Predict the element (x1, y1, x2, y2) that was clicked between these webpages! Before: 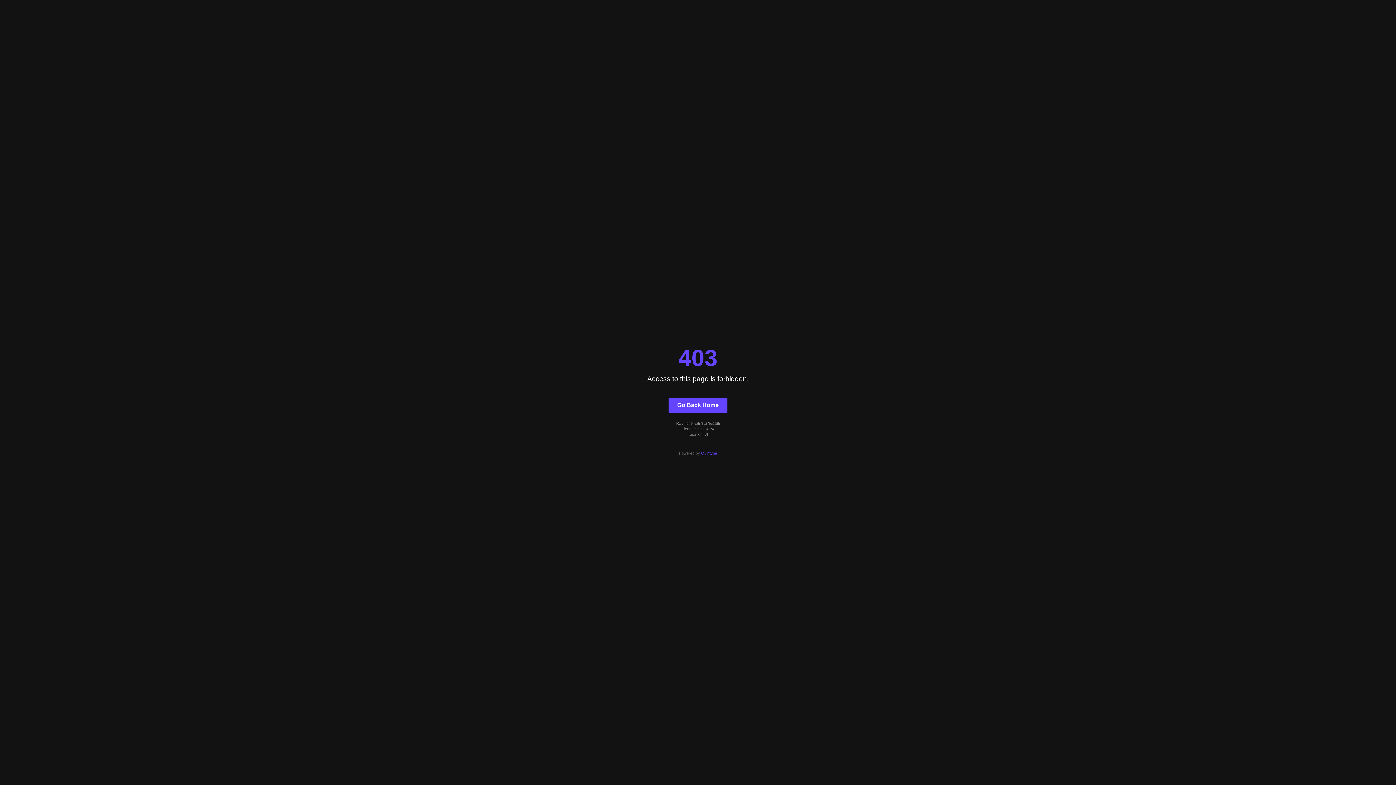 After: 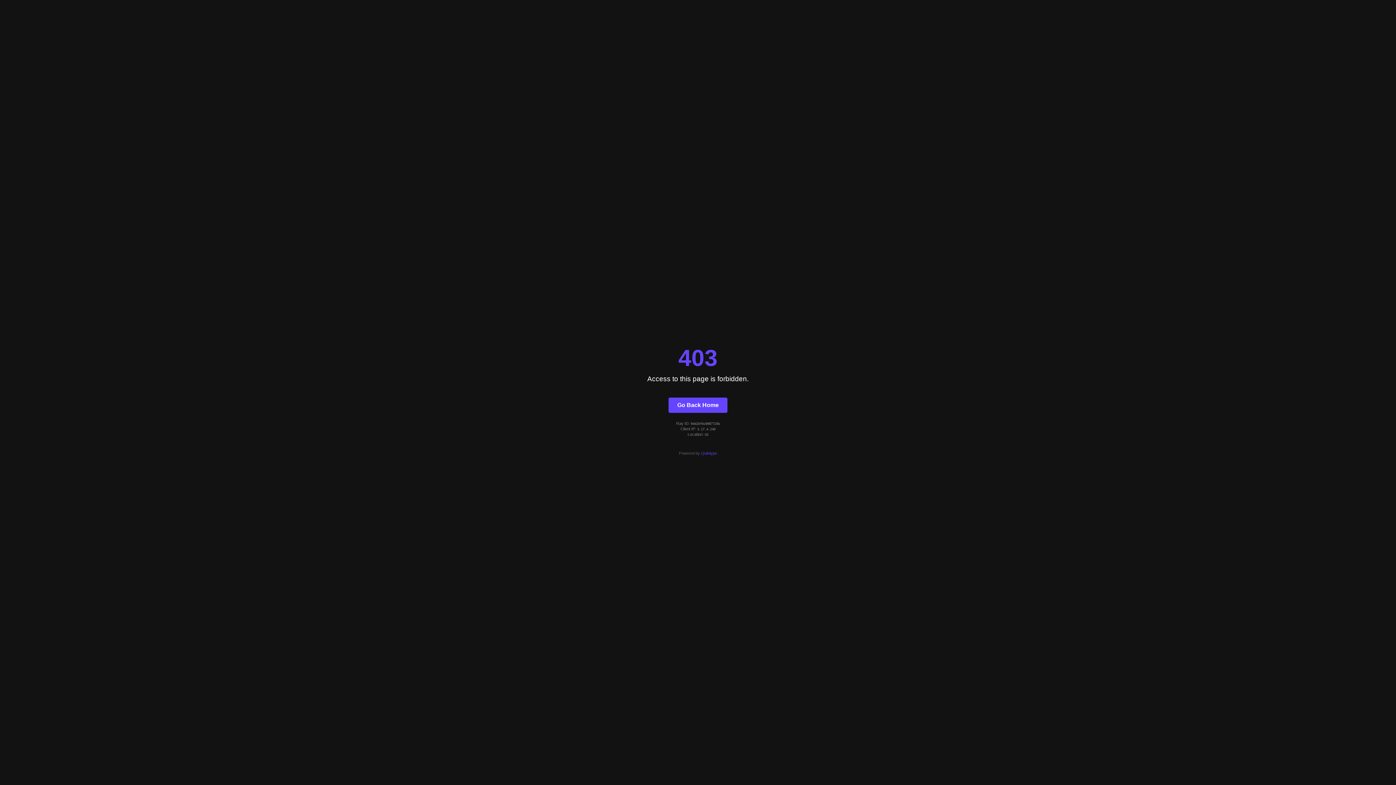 Action: label: Go Back Home bbox: (668, 397, 727, 412)